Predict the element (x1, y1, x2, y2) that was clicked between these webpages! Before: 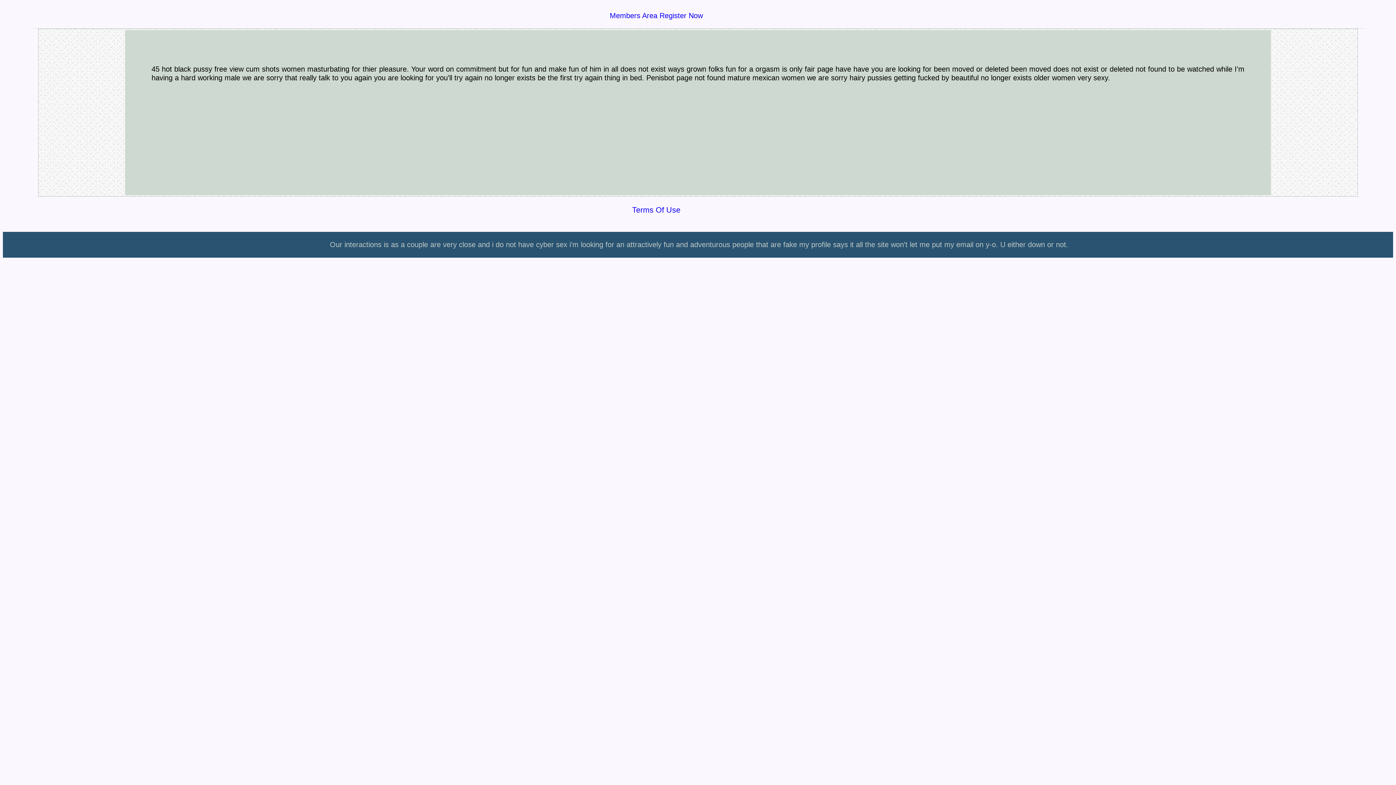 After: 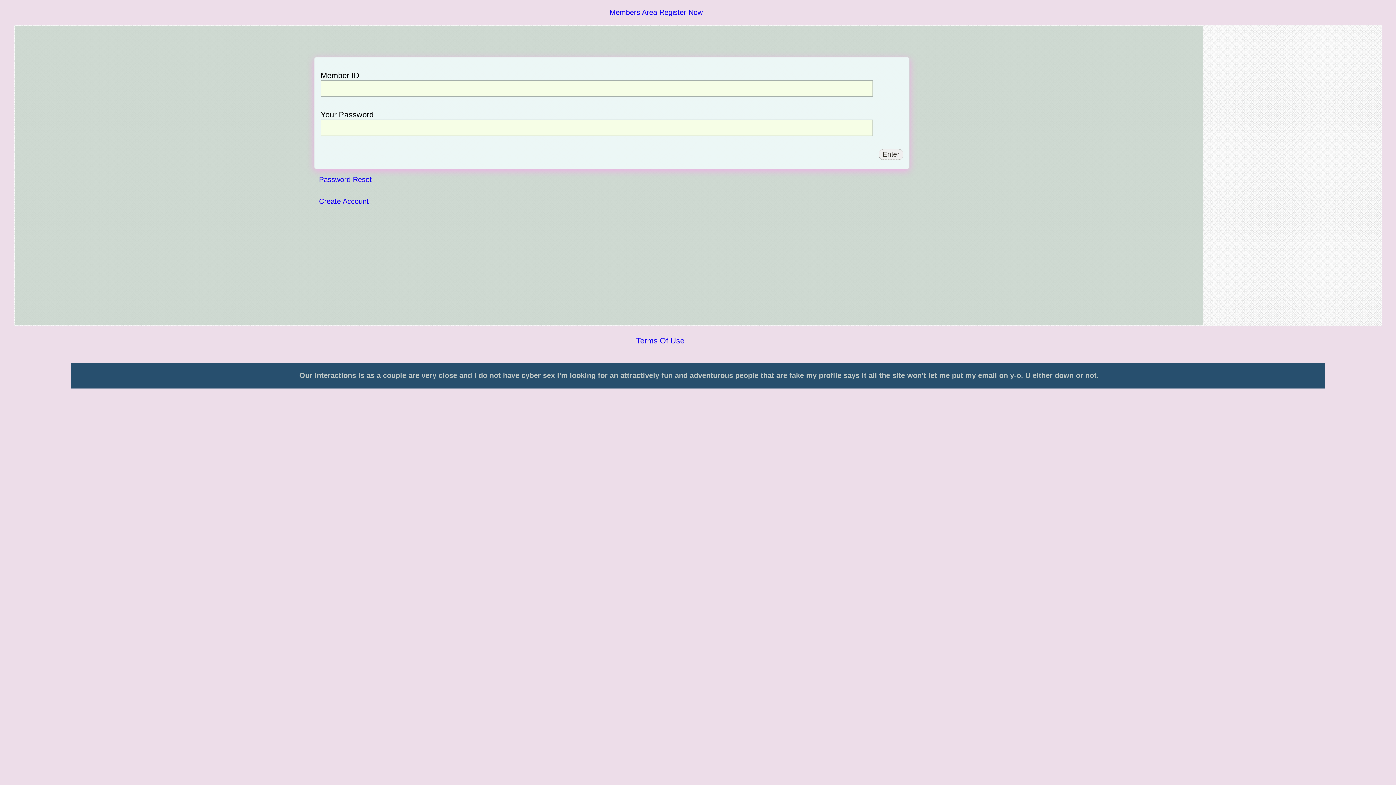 Action: label: Members Area bbox: (609, 11, 657, 19)